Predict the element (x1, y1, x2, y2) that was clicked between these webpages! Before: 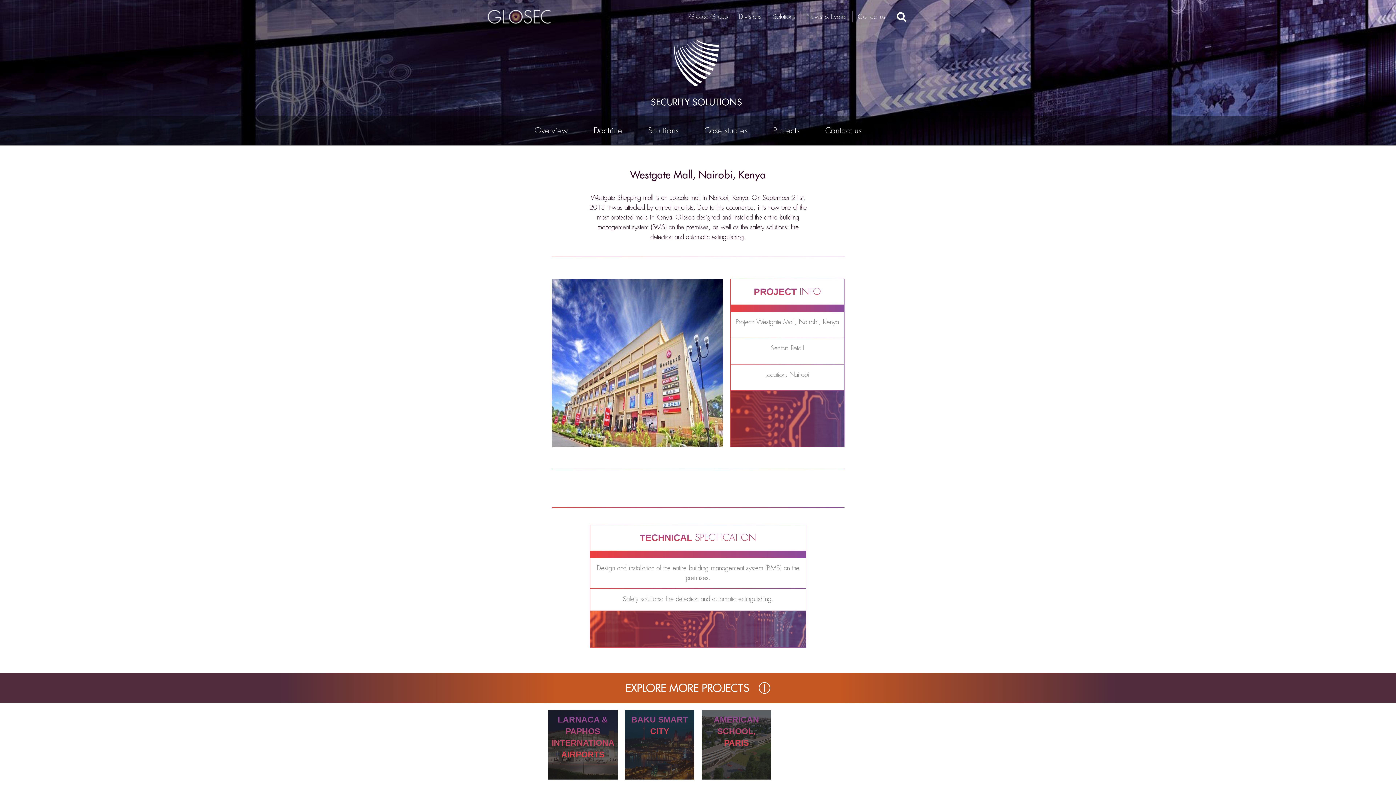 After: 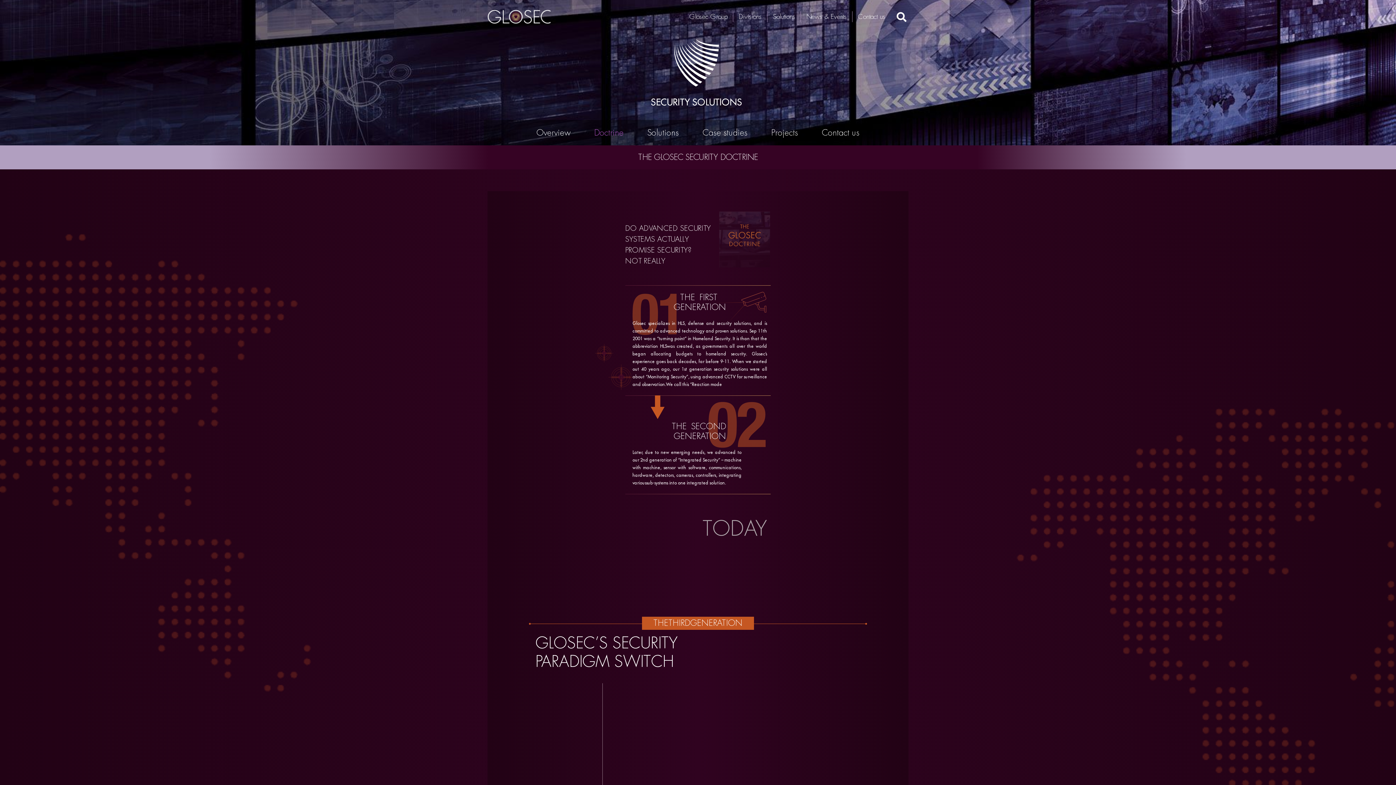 Action: bbox: (580, 122, 635, 139) label: Doctrine